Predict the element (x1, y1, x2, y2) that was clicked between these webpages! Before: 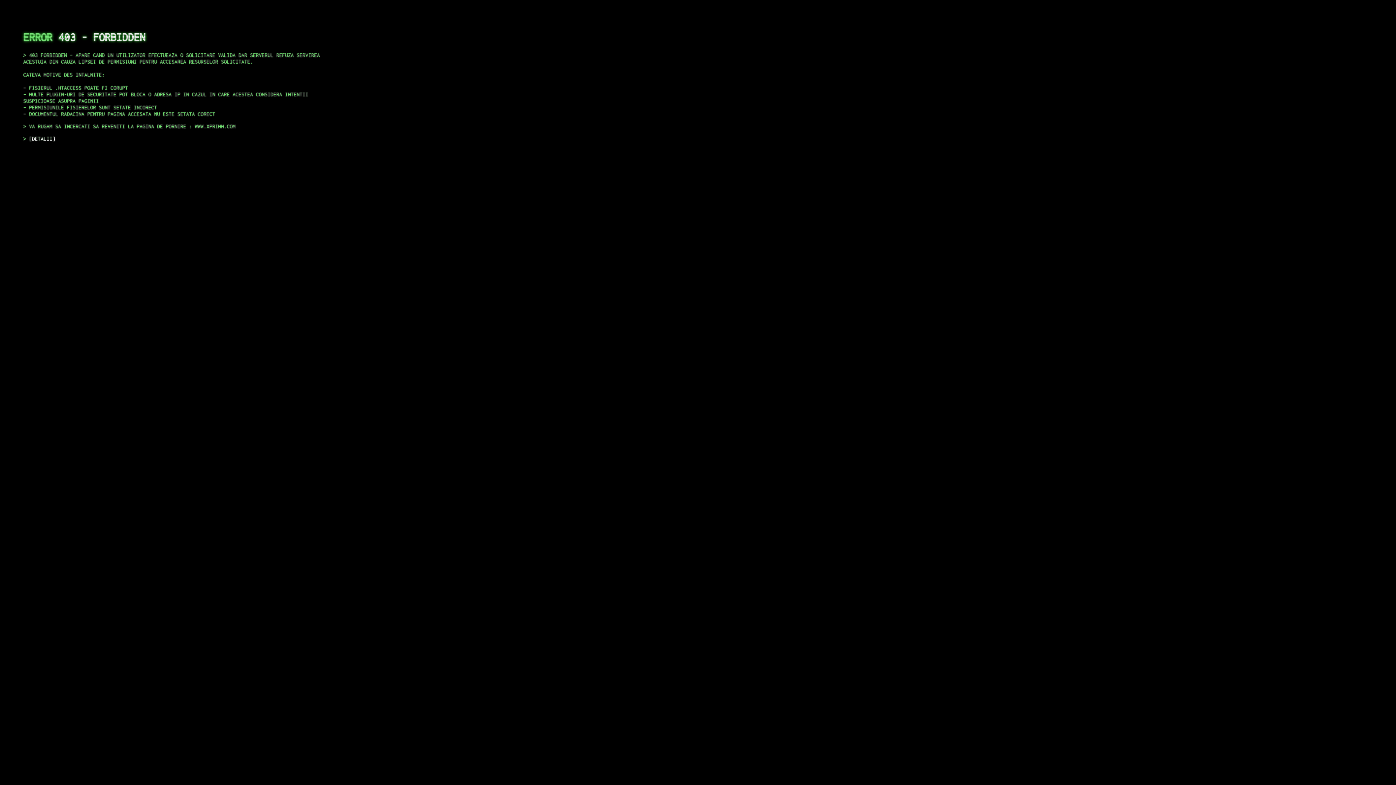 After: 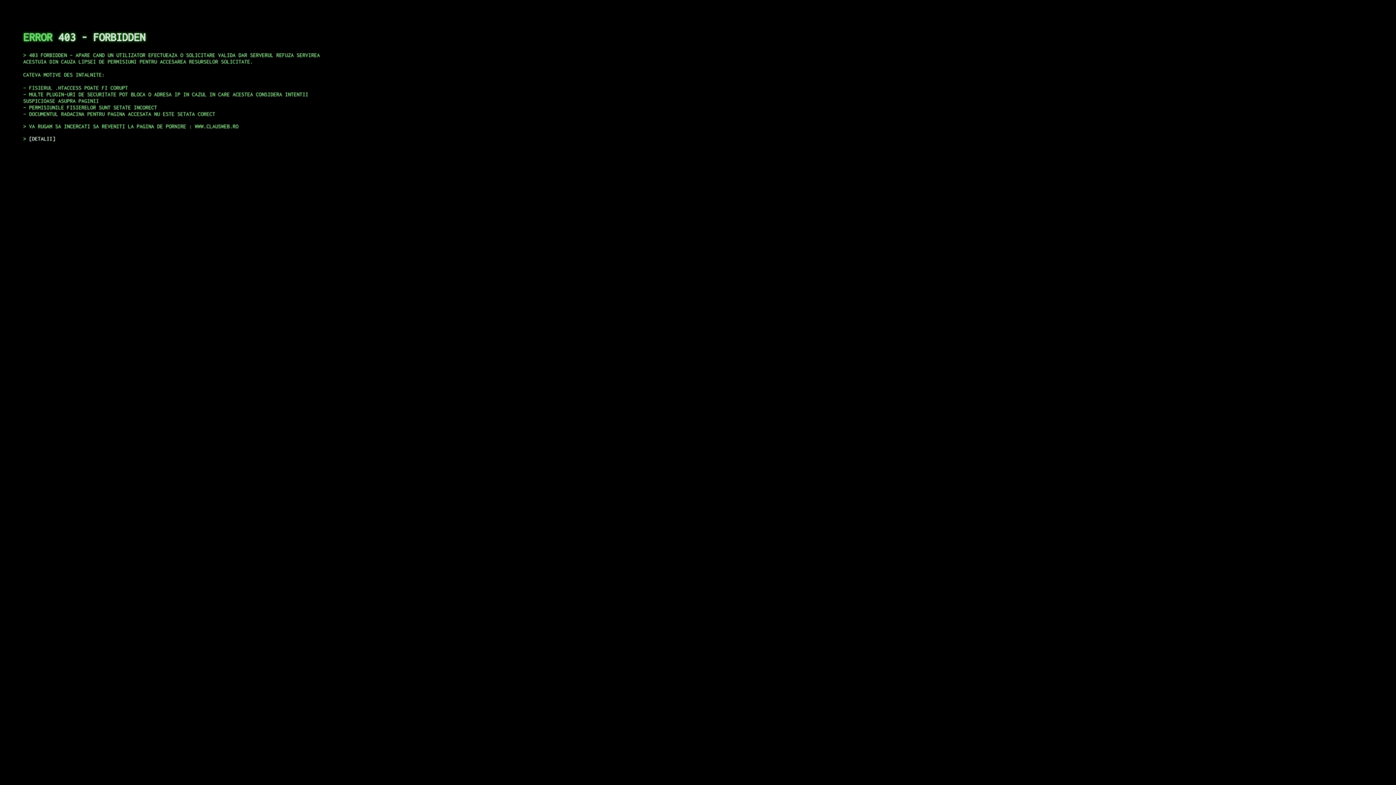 Action: bbox: (29, 135, 55, 141) label: DETALII